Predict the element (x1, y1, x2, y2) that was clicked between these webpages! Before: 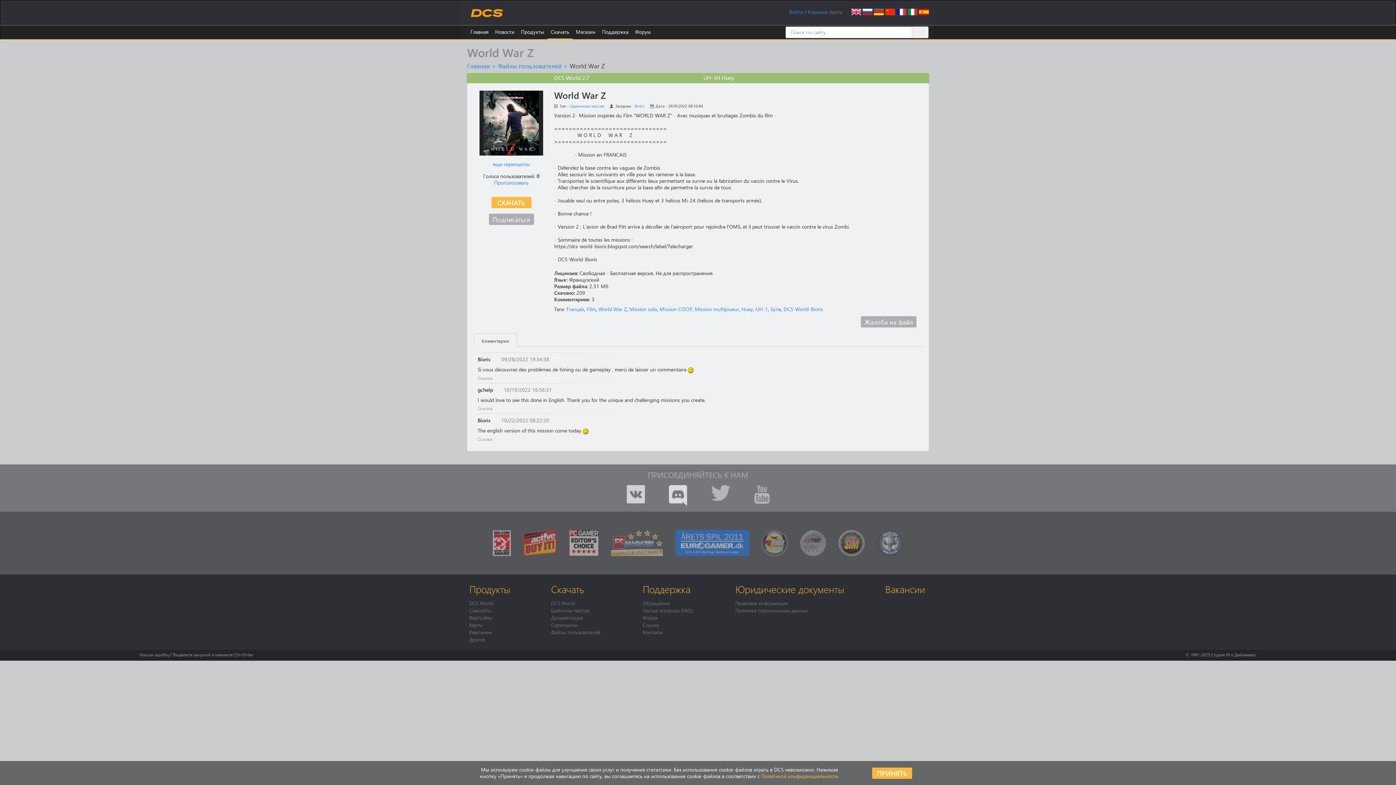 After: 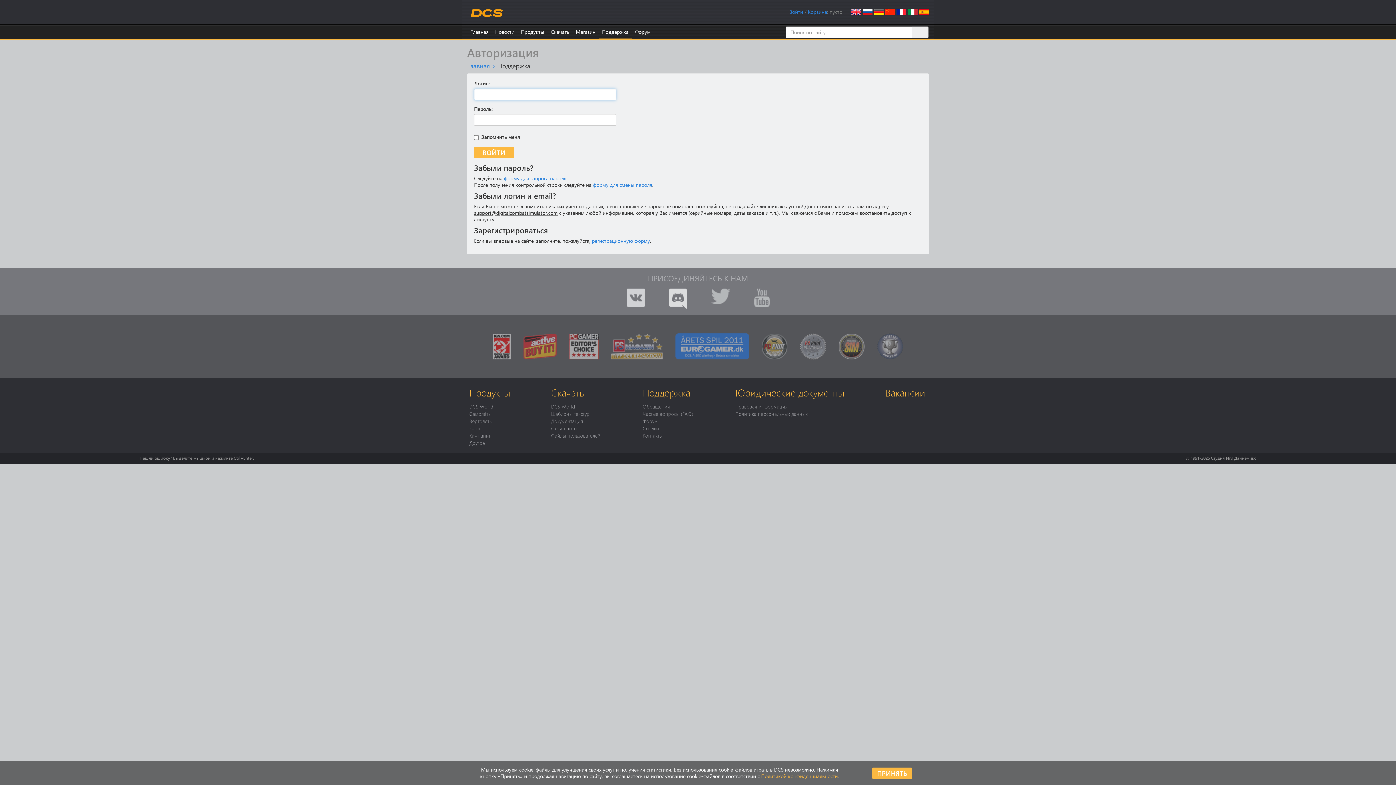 Action: label: Обращения bbox: (642, 599, 670, 606)